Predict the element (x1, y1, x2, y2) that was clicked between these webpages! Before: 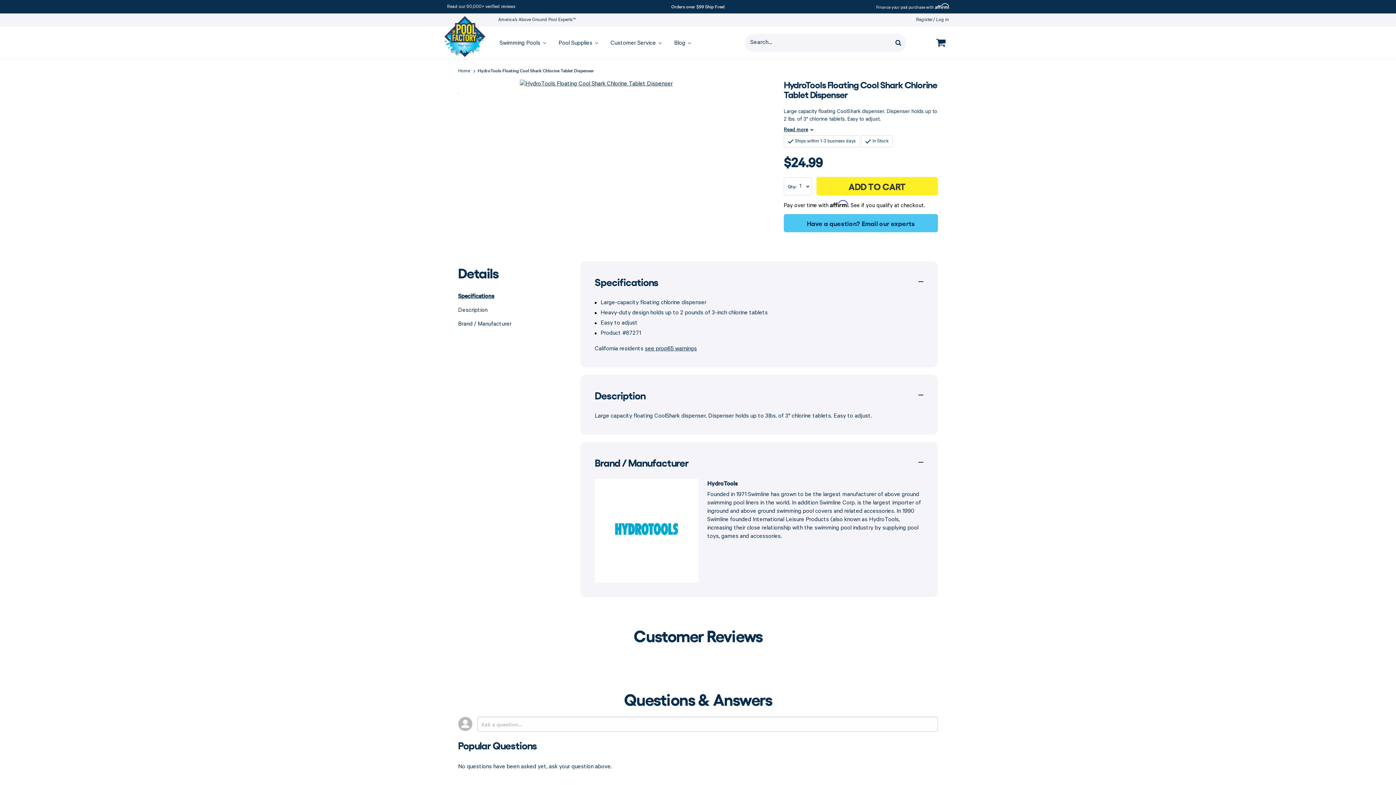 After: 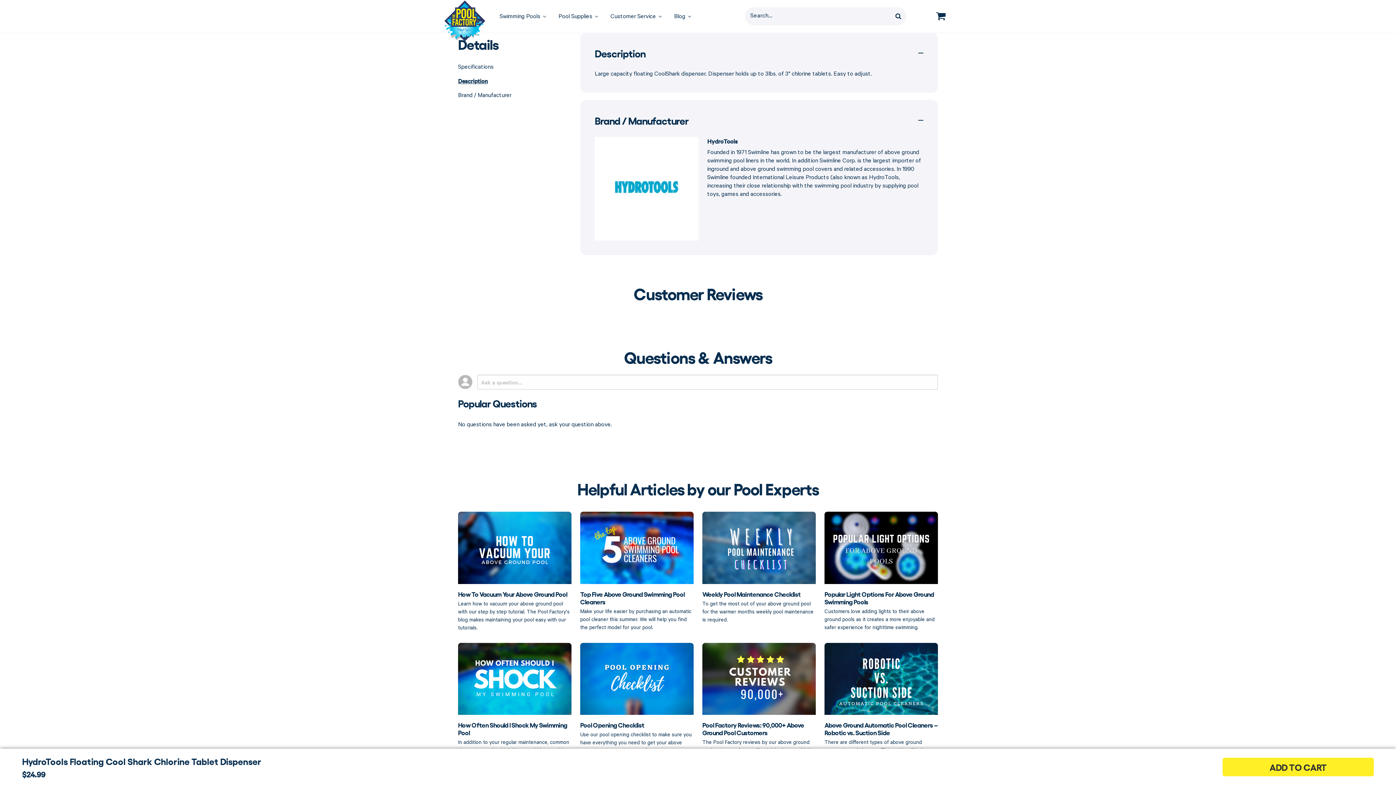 Action: label: Description bbox: (458, 306, 487, 313)